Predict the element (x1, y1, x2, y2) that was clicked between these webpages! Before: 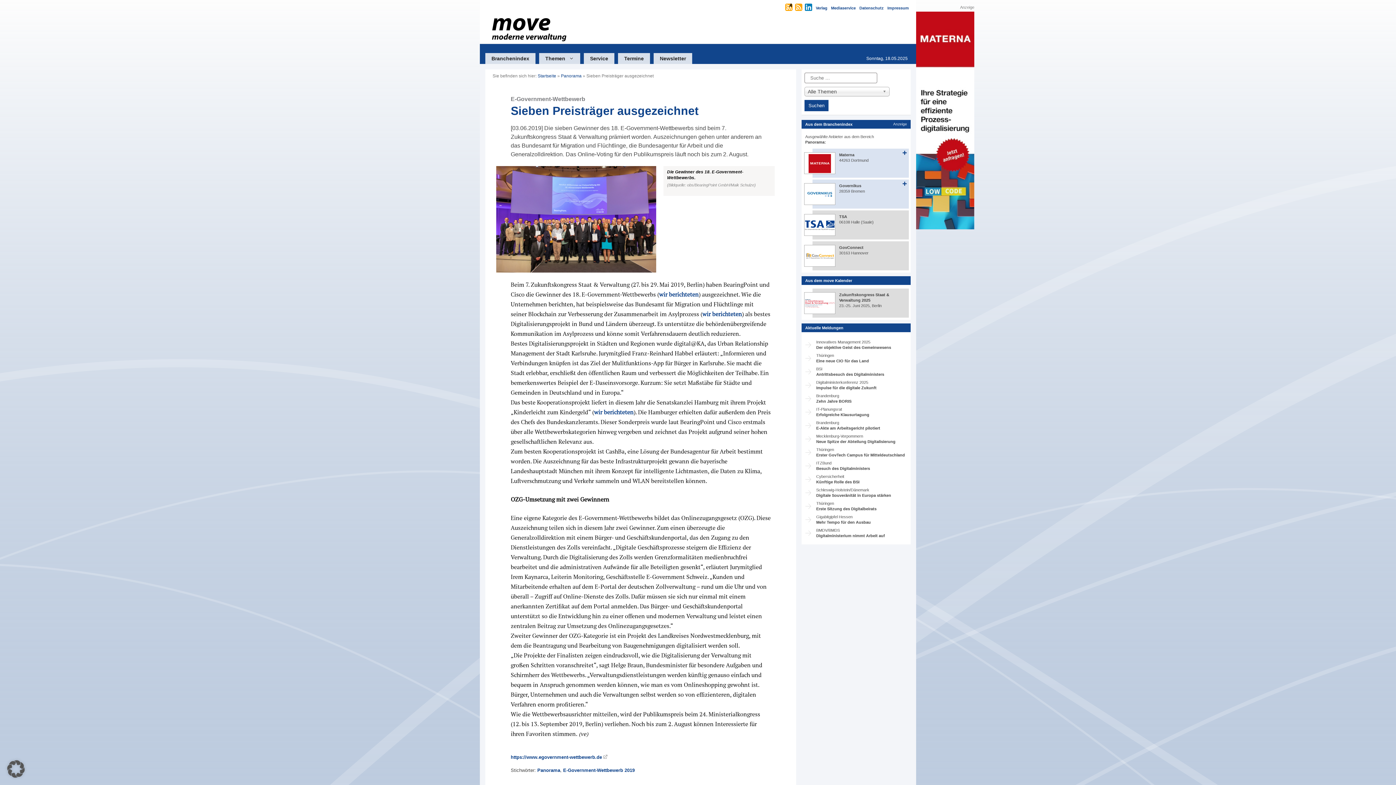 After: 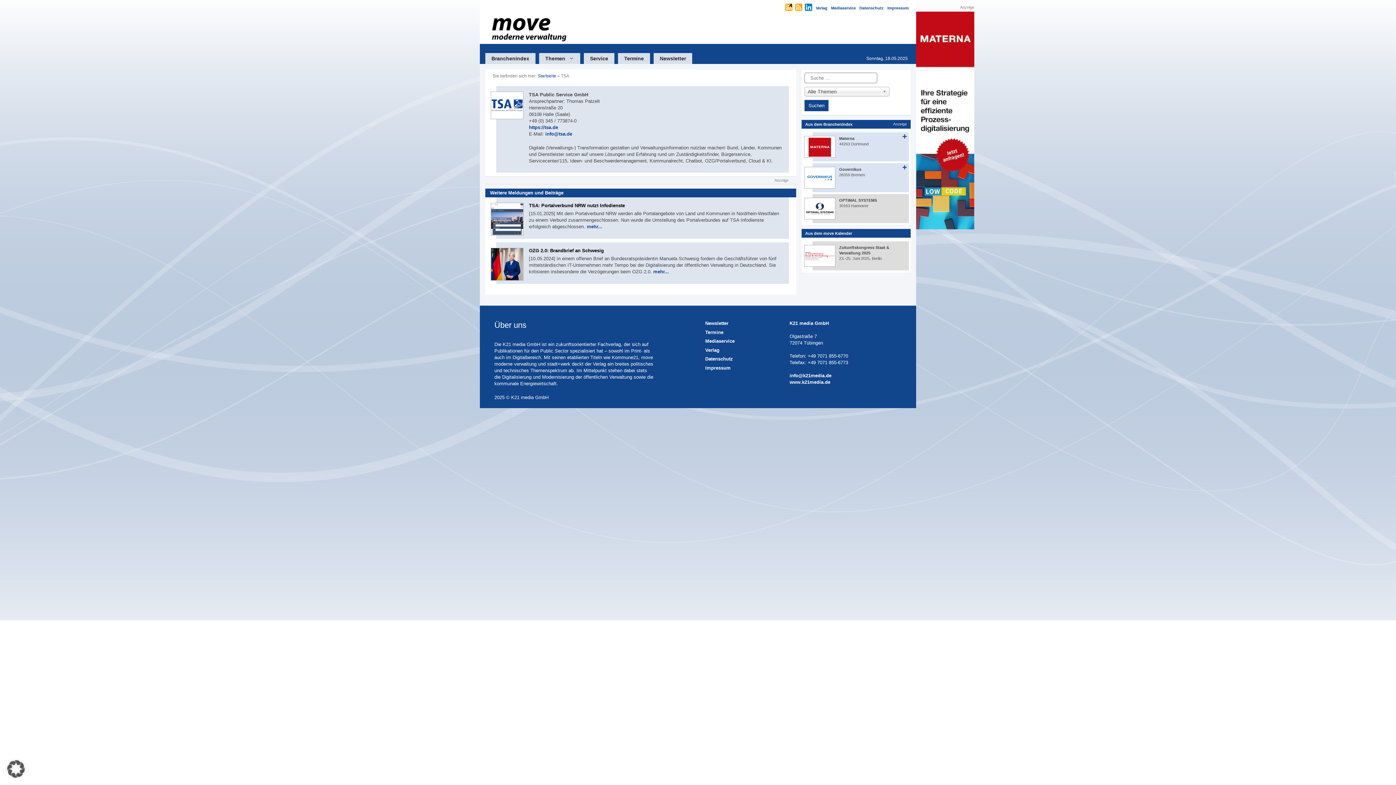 Action: bbox: (804, 214, 835, 236)